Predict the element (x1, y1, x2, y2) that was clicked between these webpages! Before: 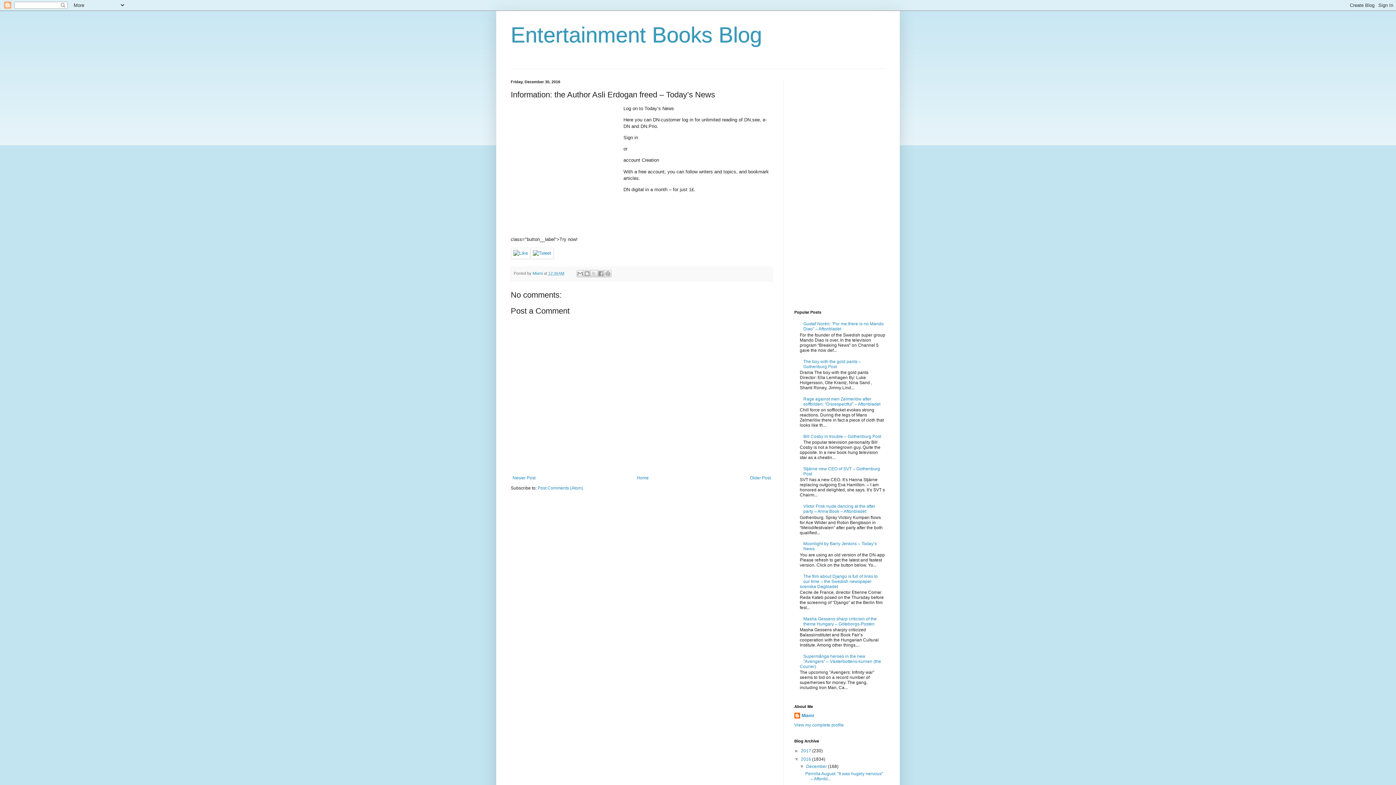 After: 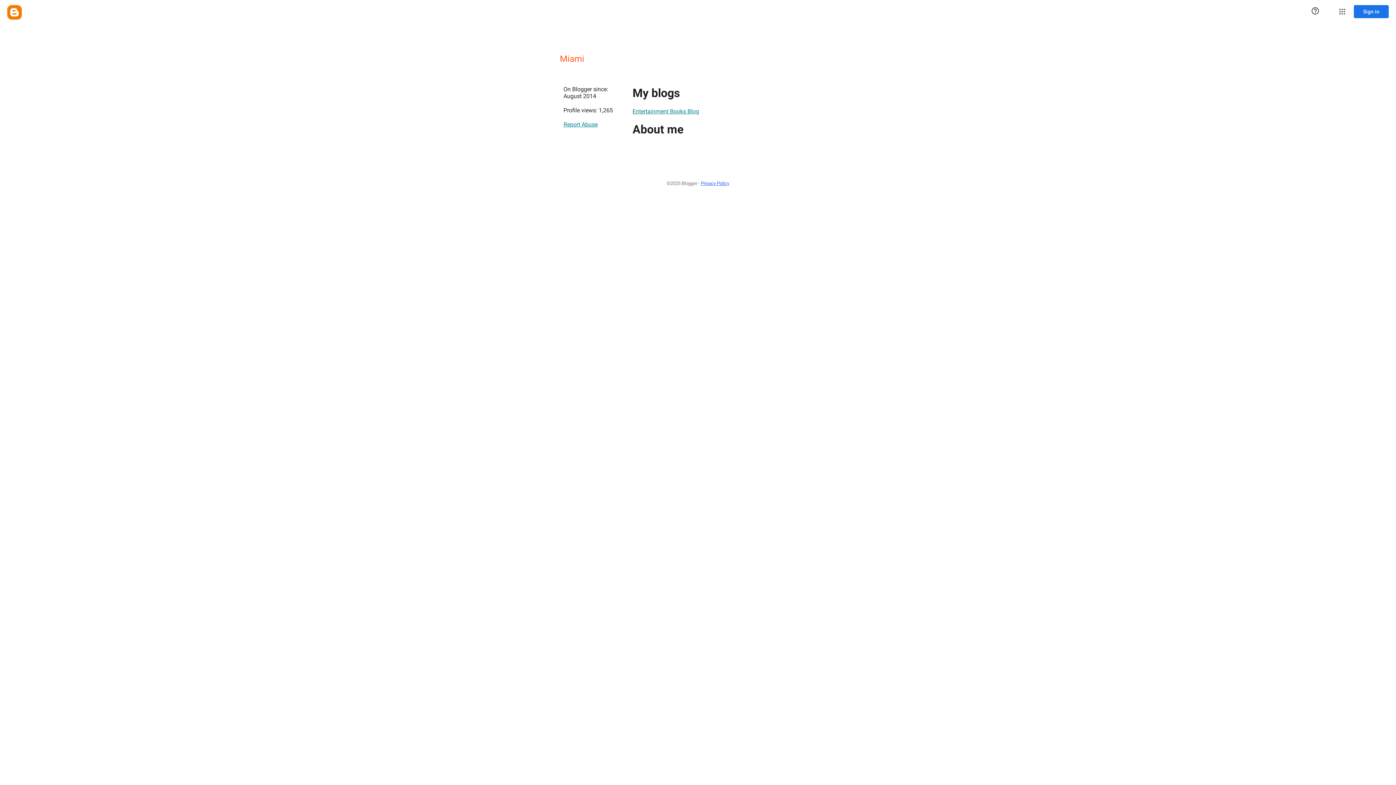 Action: label: Miami bbox: (794, 712, 814, 720)